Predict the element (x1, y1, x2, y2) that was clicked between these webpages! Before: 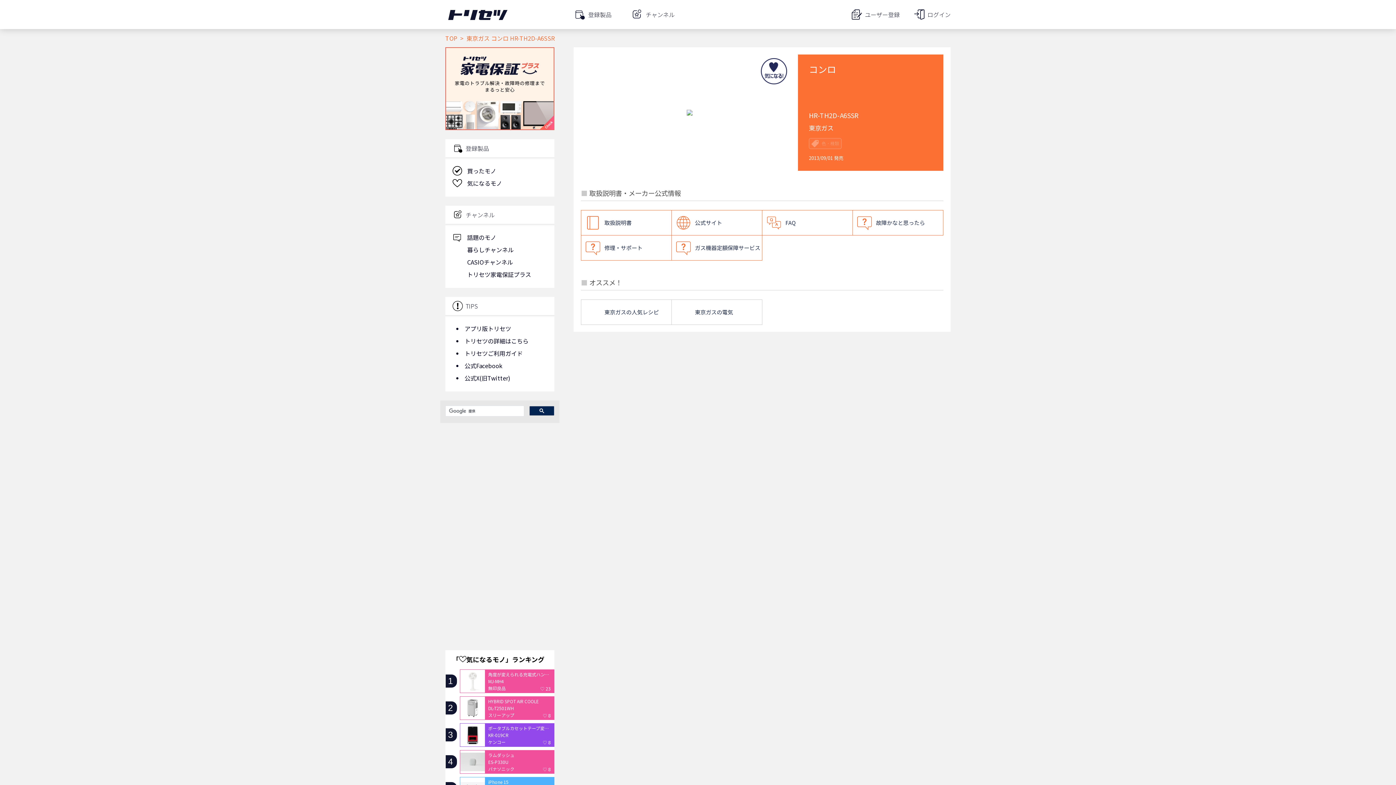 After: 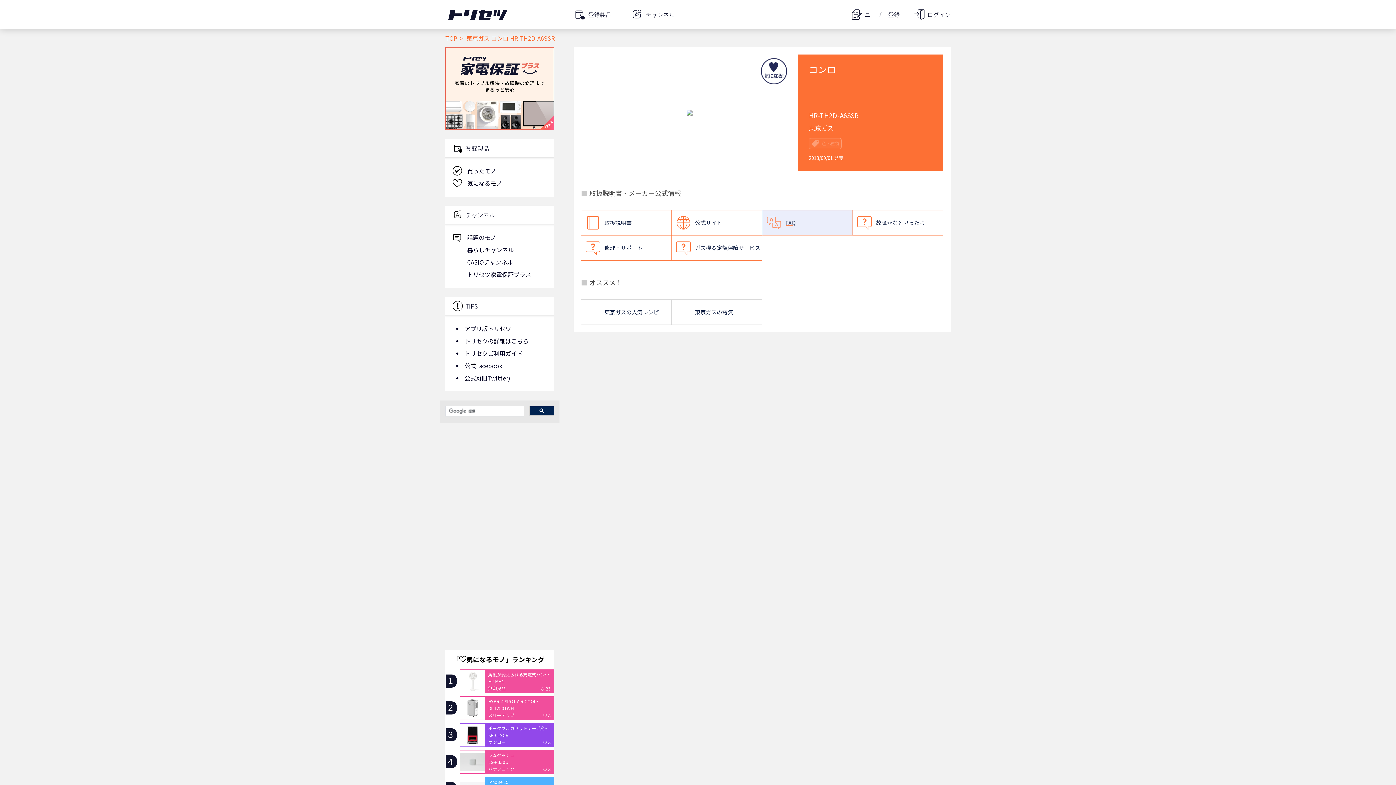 Action: label: FAQ bbox: (762, 210, 852, 235)